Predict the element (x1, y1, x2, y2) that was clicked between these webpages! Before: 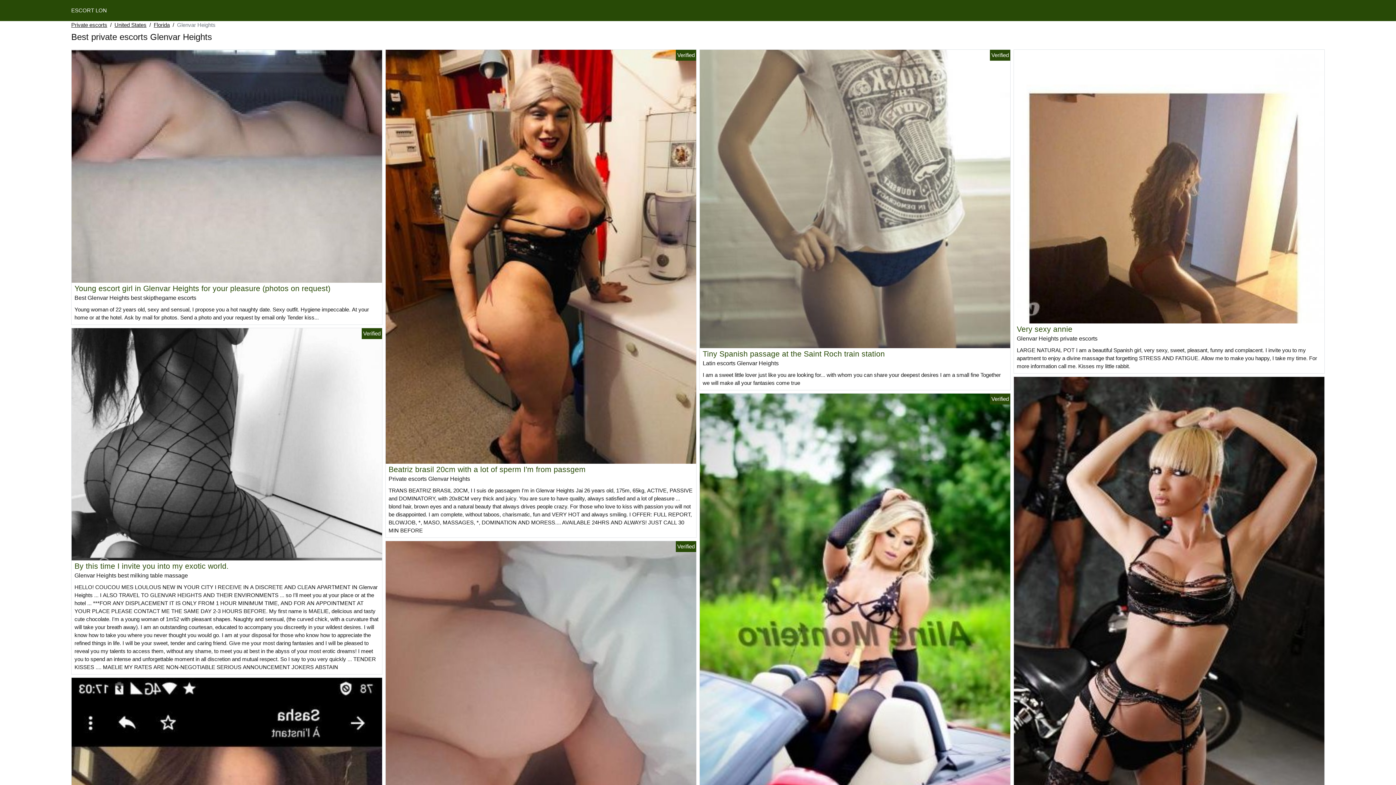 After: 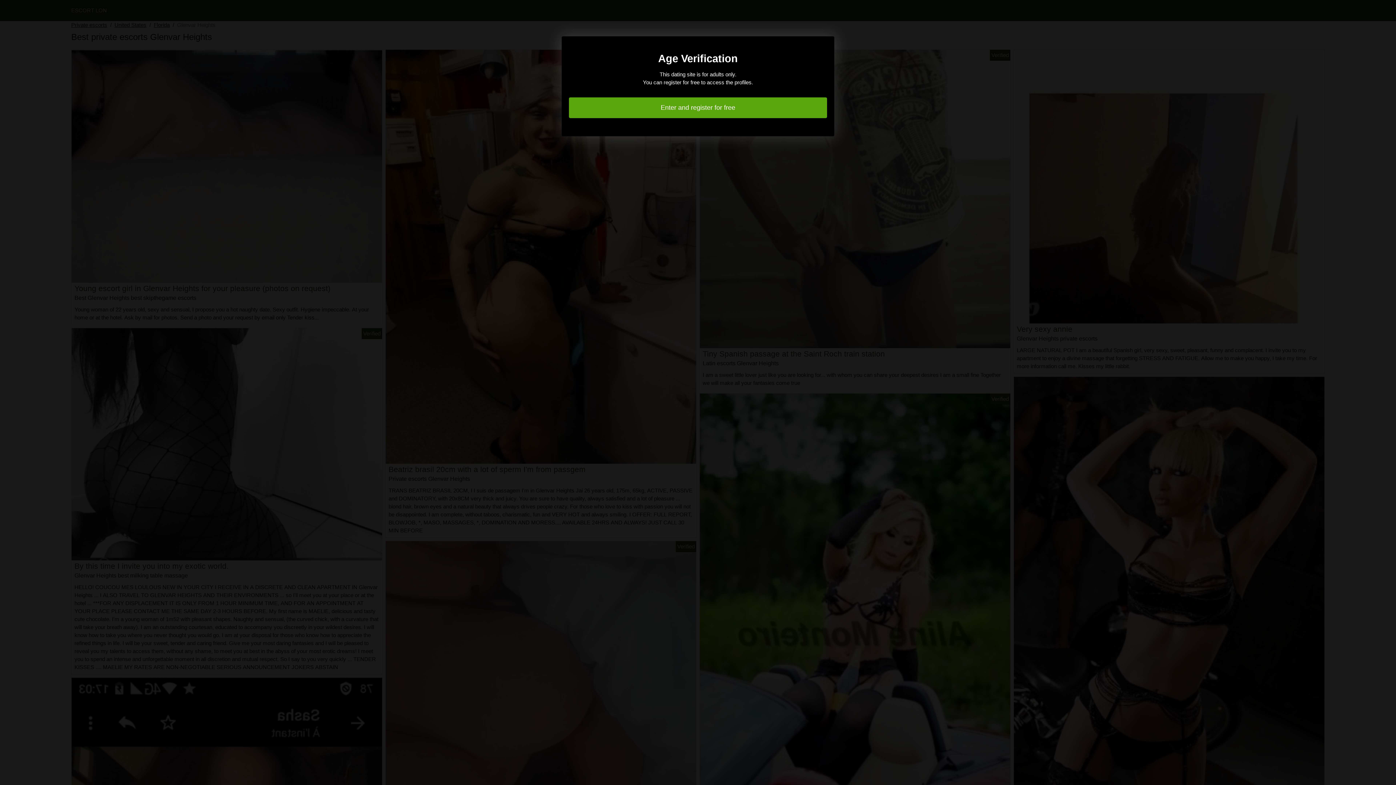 Action: bbox: (71, 440, 382, 447)